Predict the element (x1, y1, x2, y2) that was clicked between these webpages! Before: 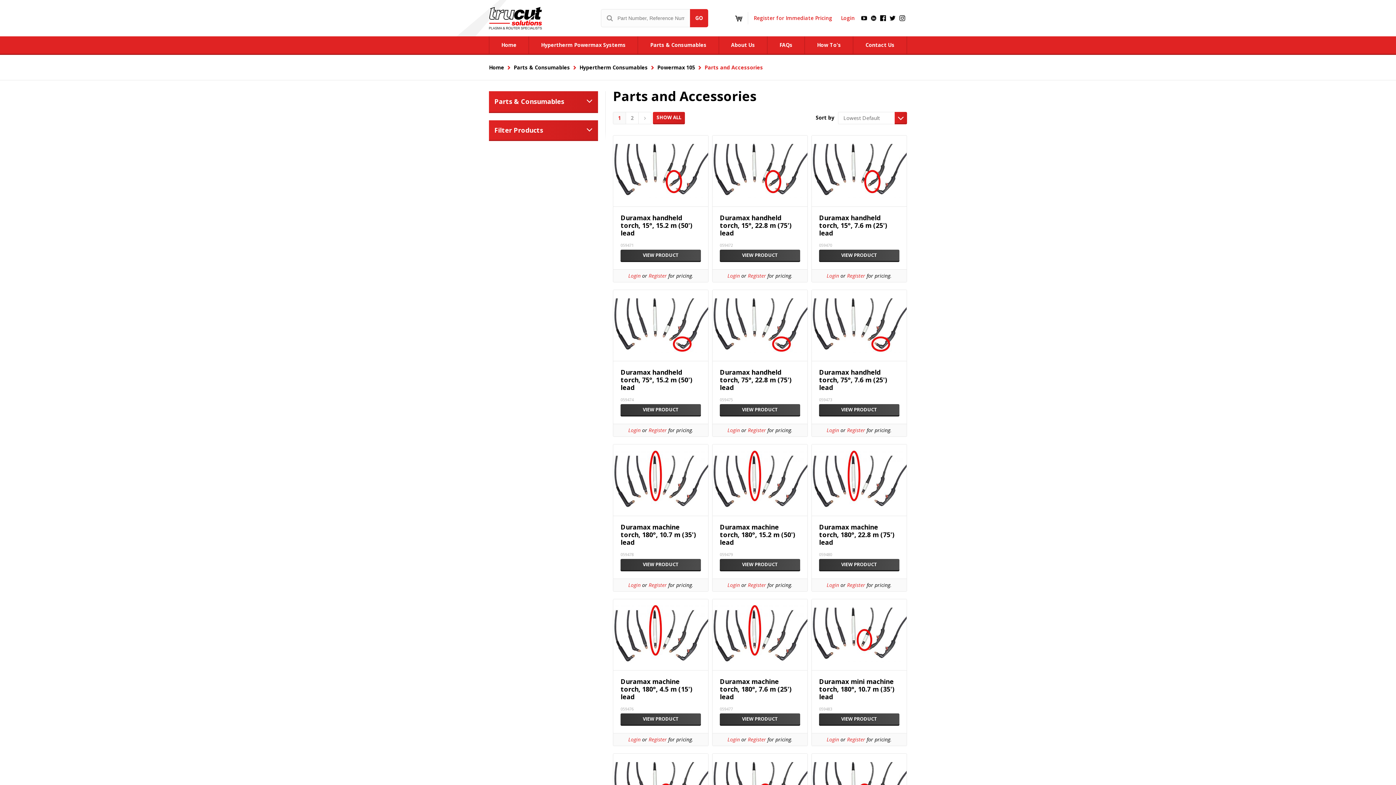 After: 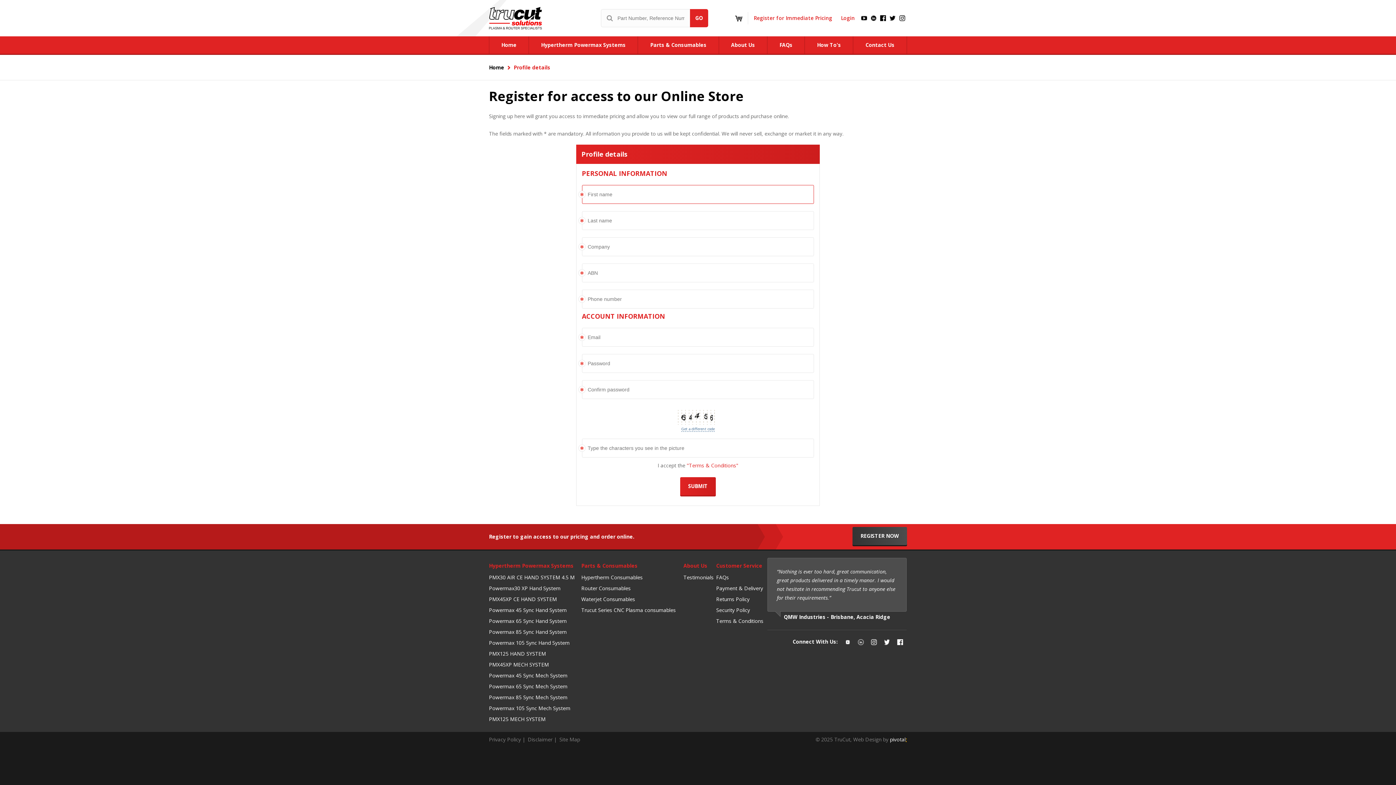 Action: label: Register bbox: (648, 581, 666, 588)